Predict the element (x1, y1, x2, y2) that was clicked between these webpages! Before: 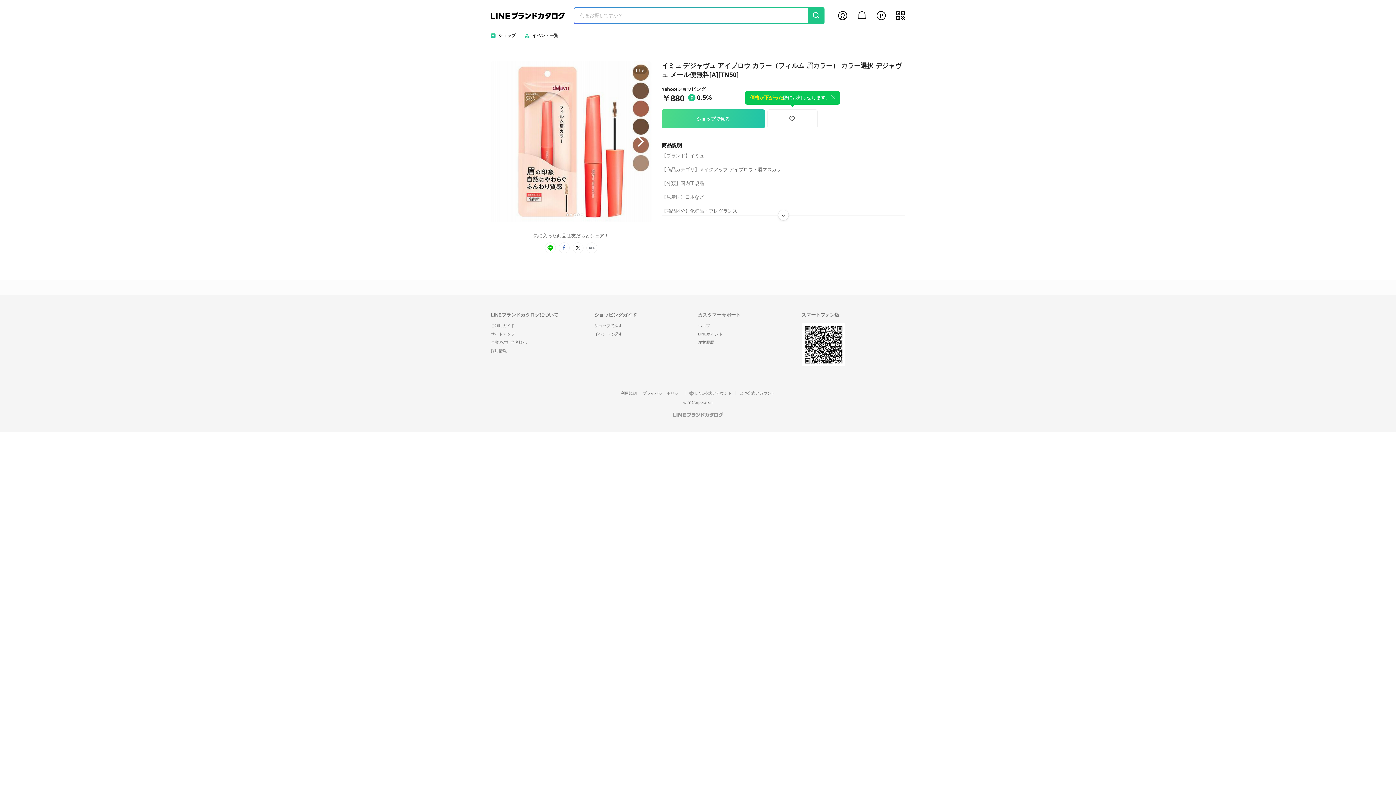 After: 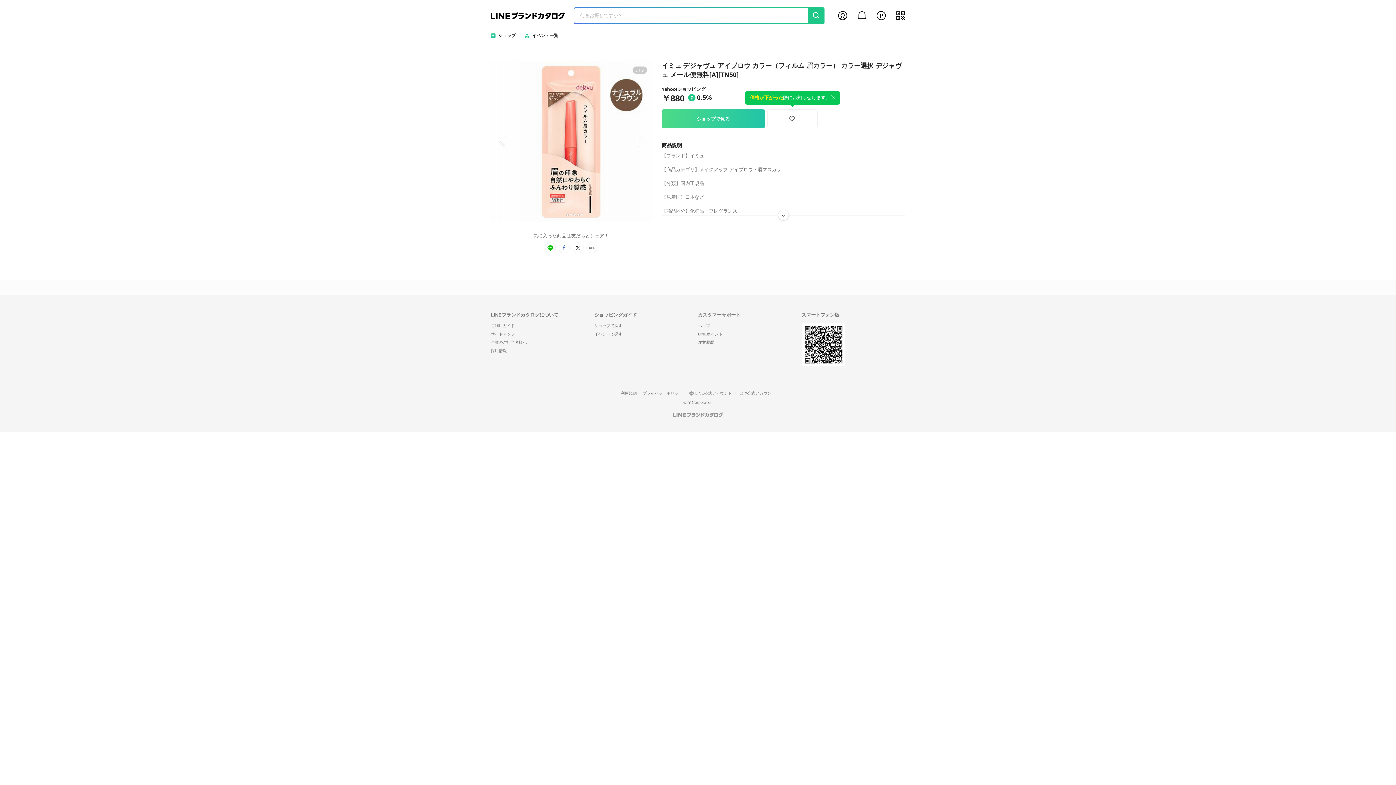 Action: bbox: (573, 213, 576, 216) label: Go to slide 3